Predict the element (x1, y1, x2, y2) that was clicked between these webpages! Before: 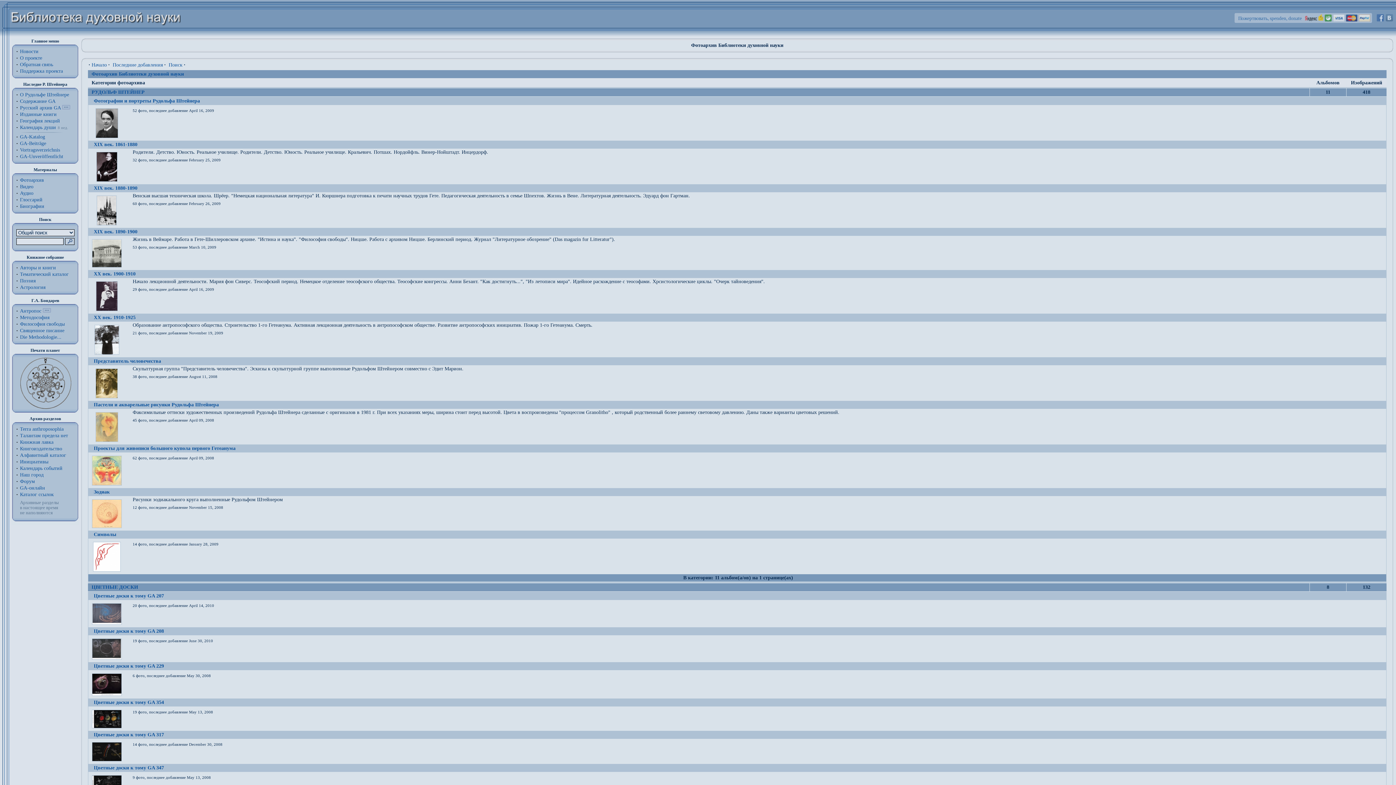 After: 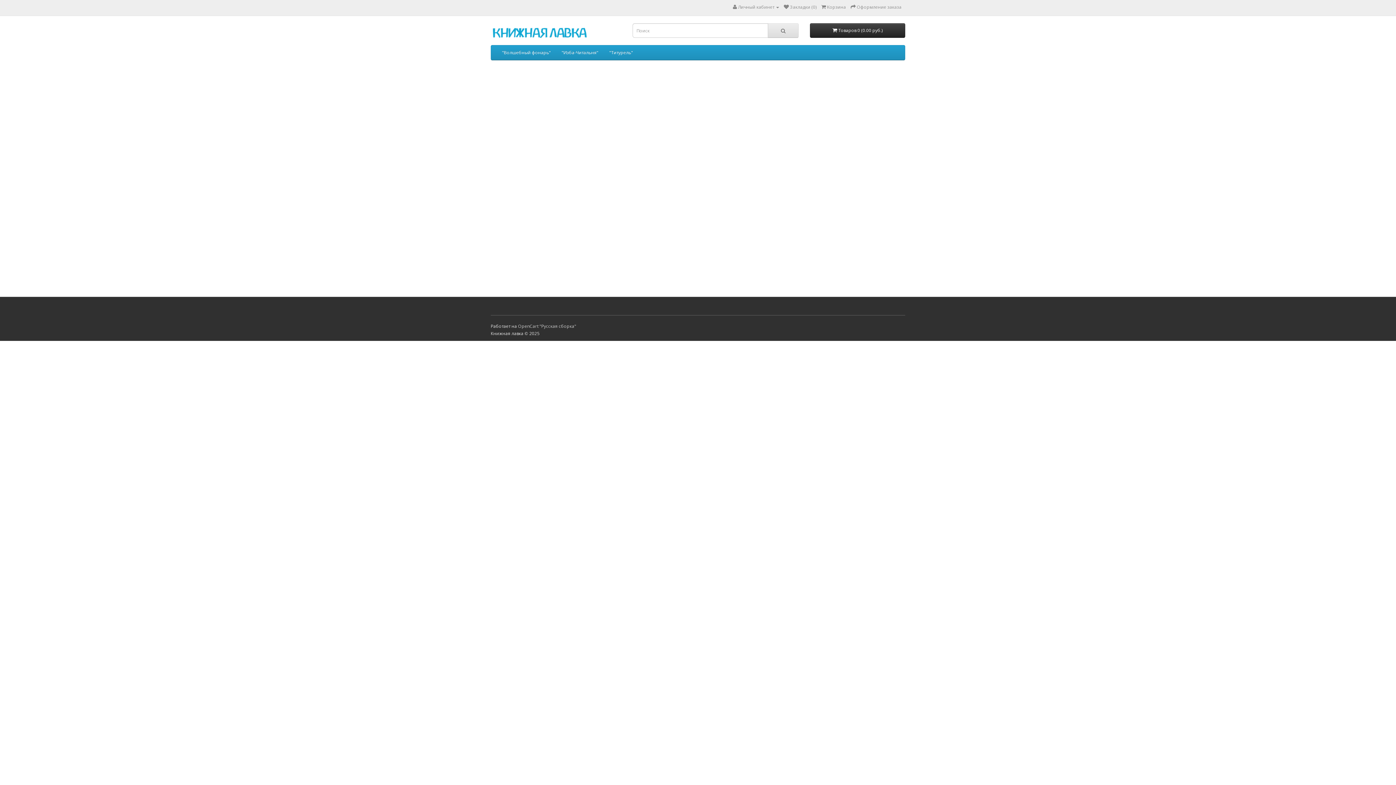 Action: bbox: (20, 439, 53, 445) label: Книжная лавка